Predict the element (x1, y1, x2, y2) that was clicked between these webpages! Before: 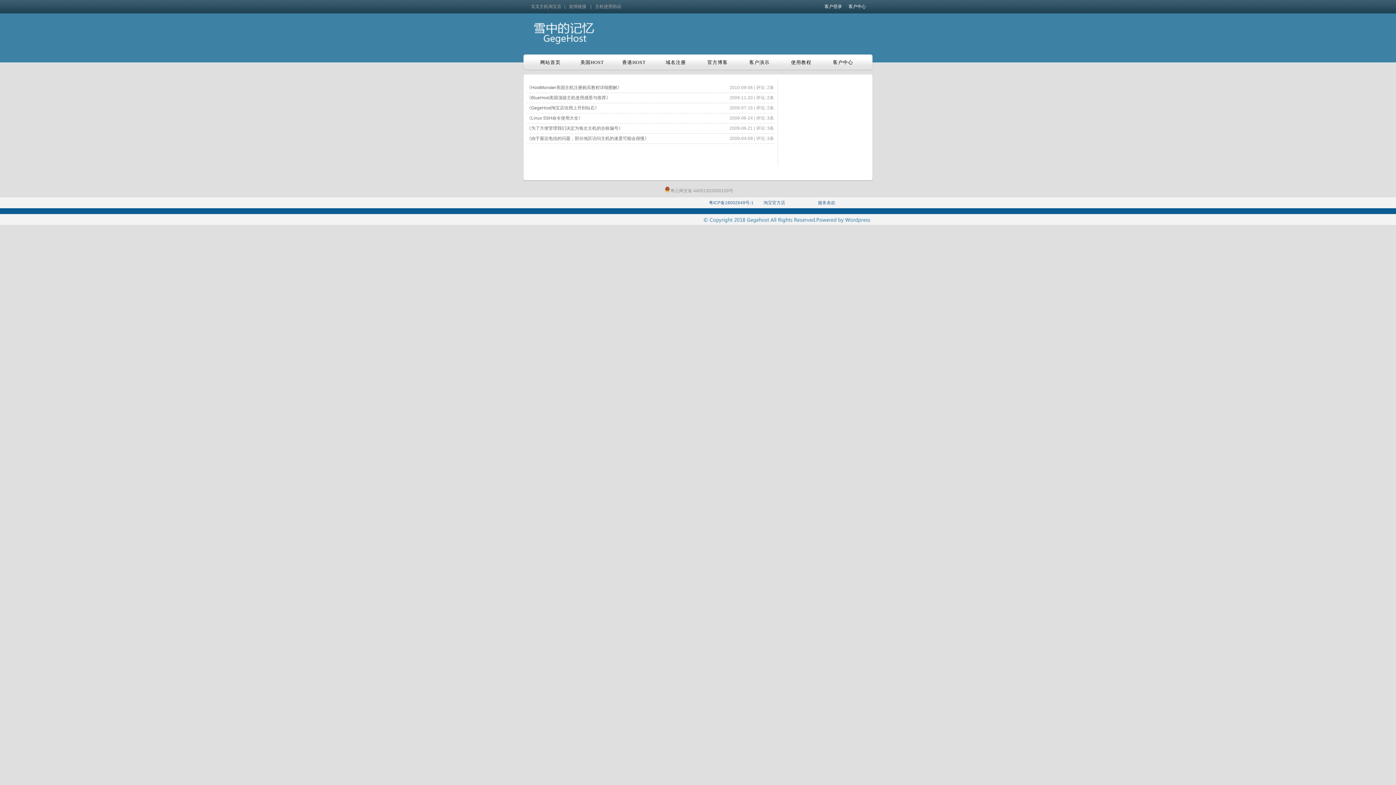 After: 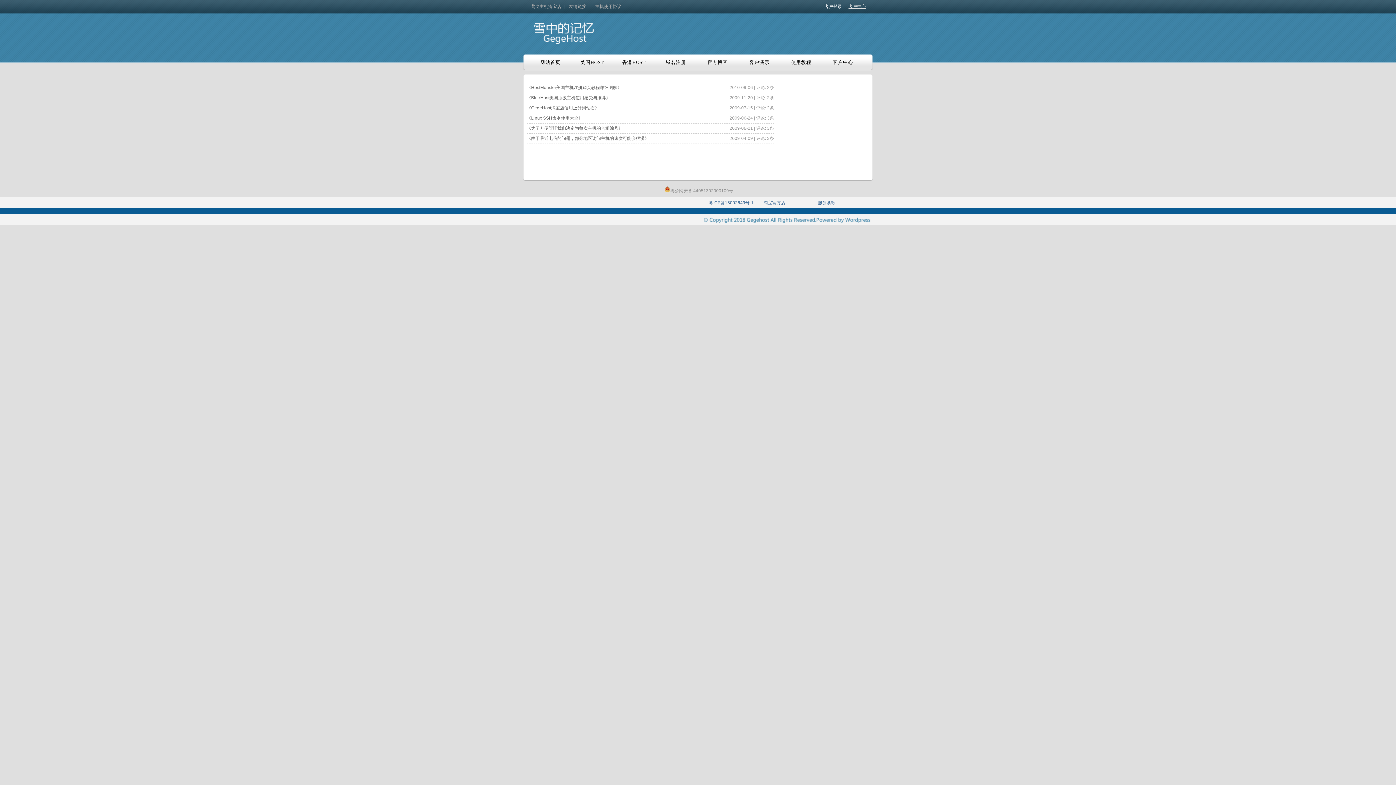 Action: bbox: (848, 4, 869, 9) label: 客户中心